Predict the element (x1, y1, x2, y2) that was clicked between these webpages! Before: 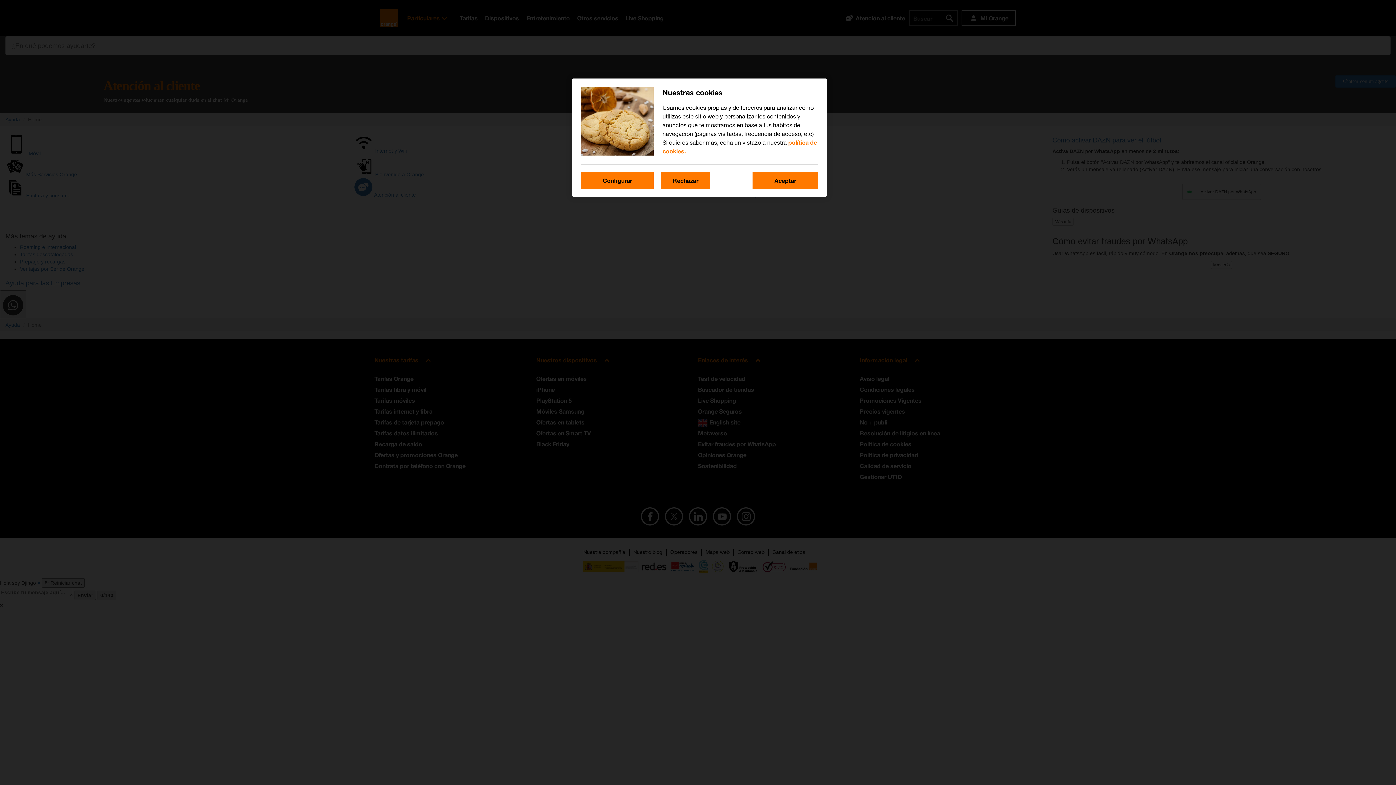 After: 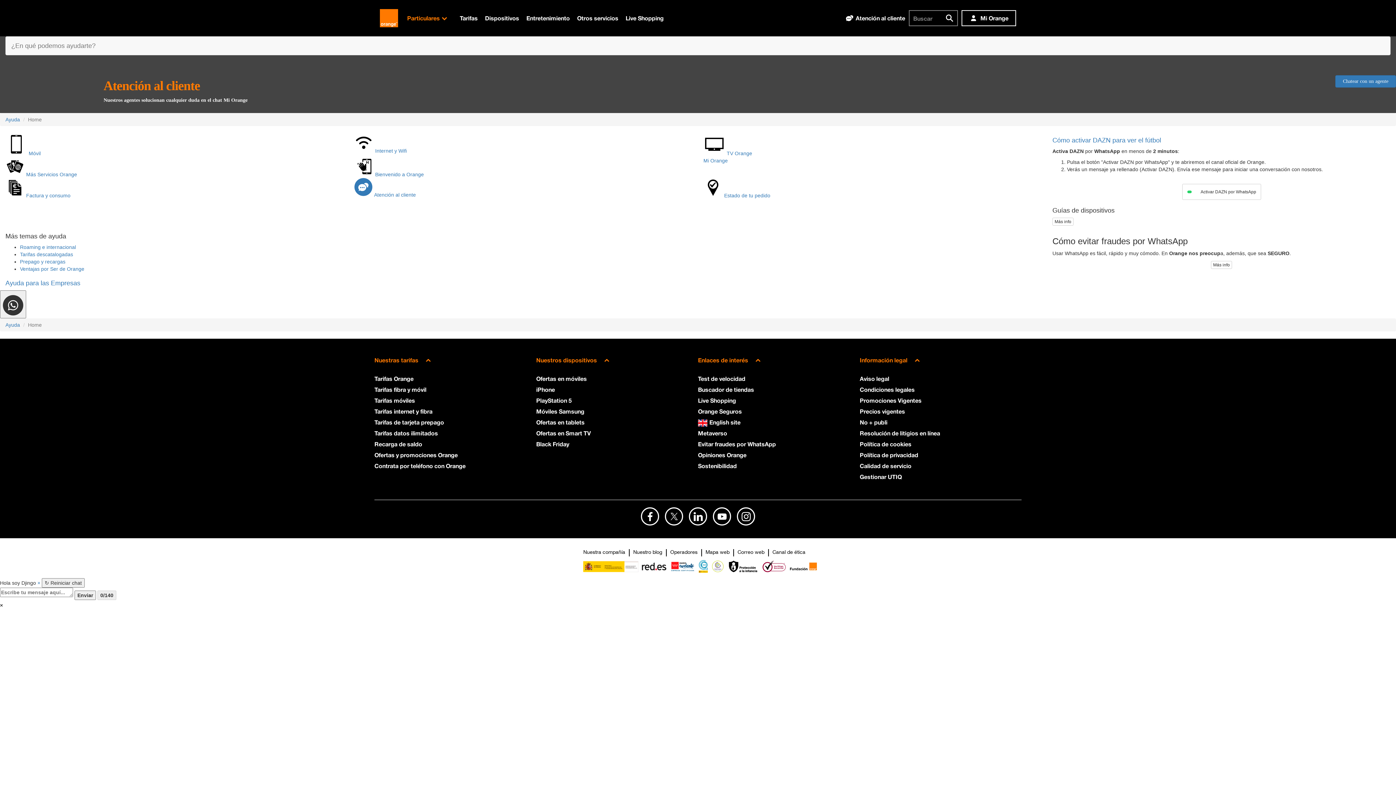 Action: bbox: (752, 172, 818, 189) label: Aceptar